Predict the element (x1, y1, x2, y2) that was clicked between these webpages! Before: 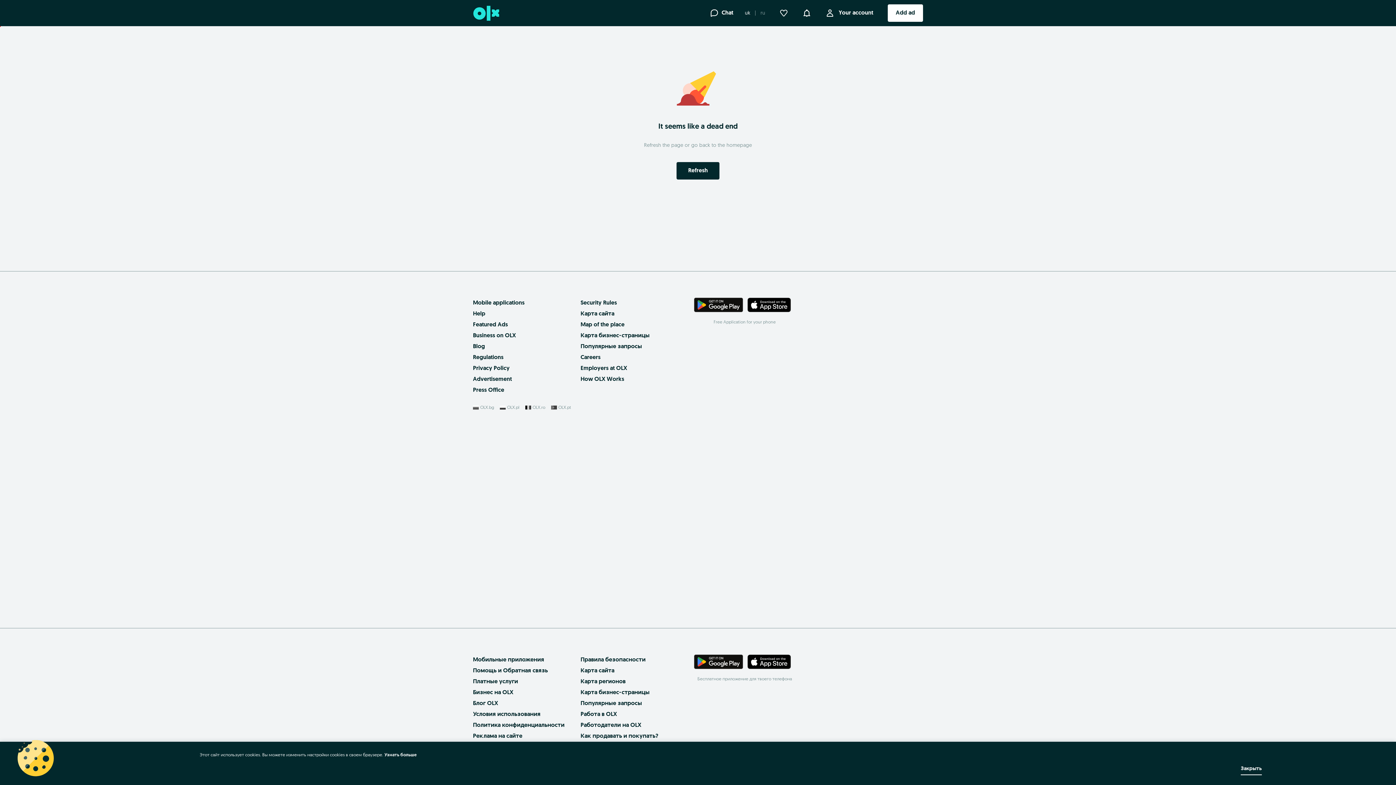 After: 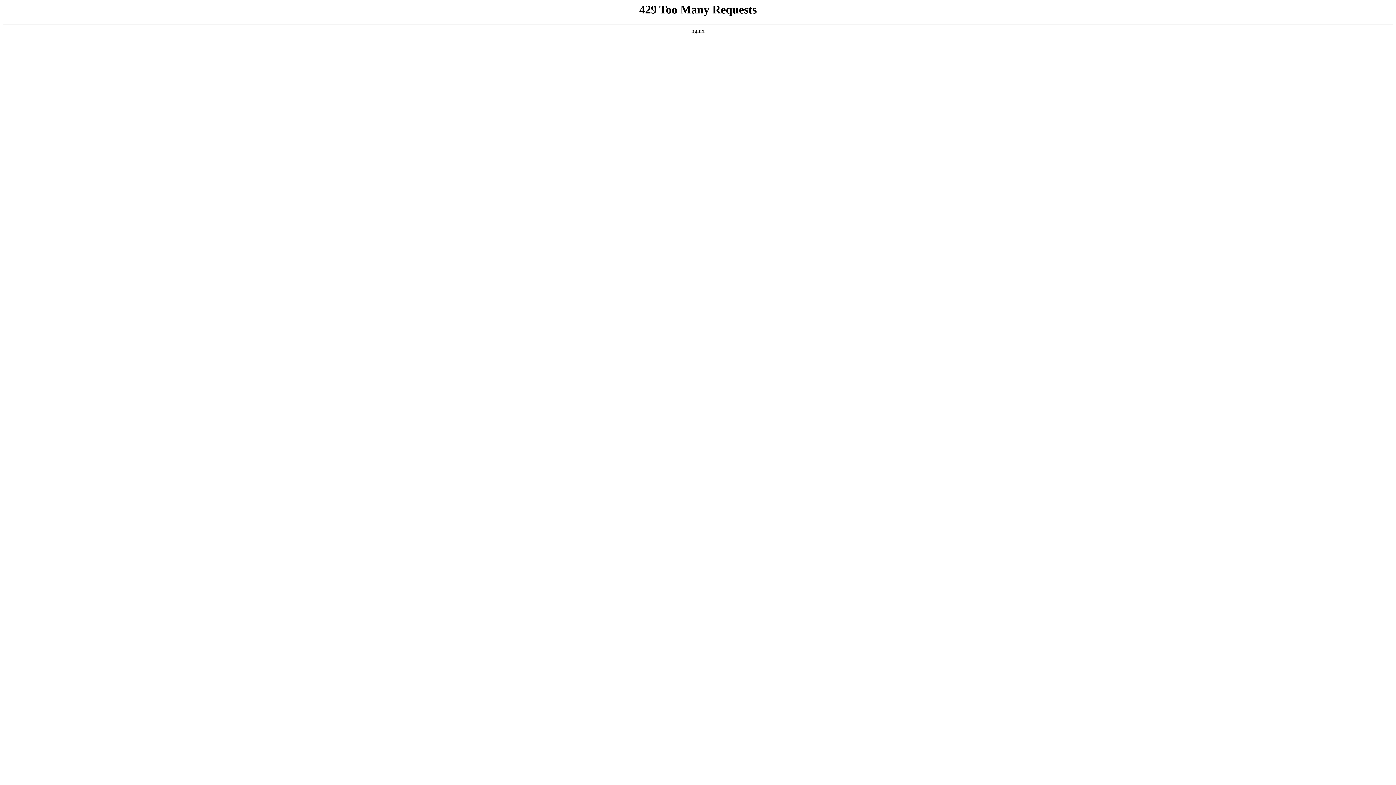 Action: label: Business on OLX bbox: (473, 333, 516, 338)